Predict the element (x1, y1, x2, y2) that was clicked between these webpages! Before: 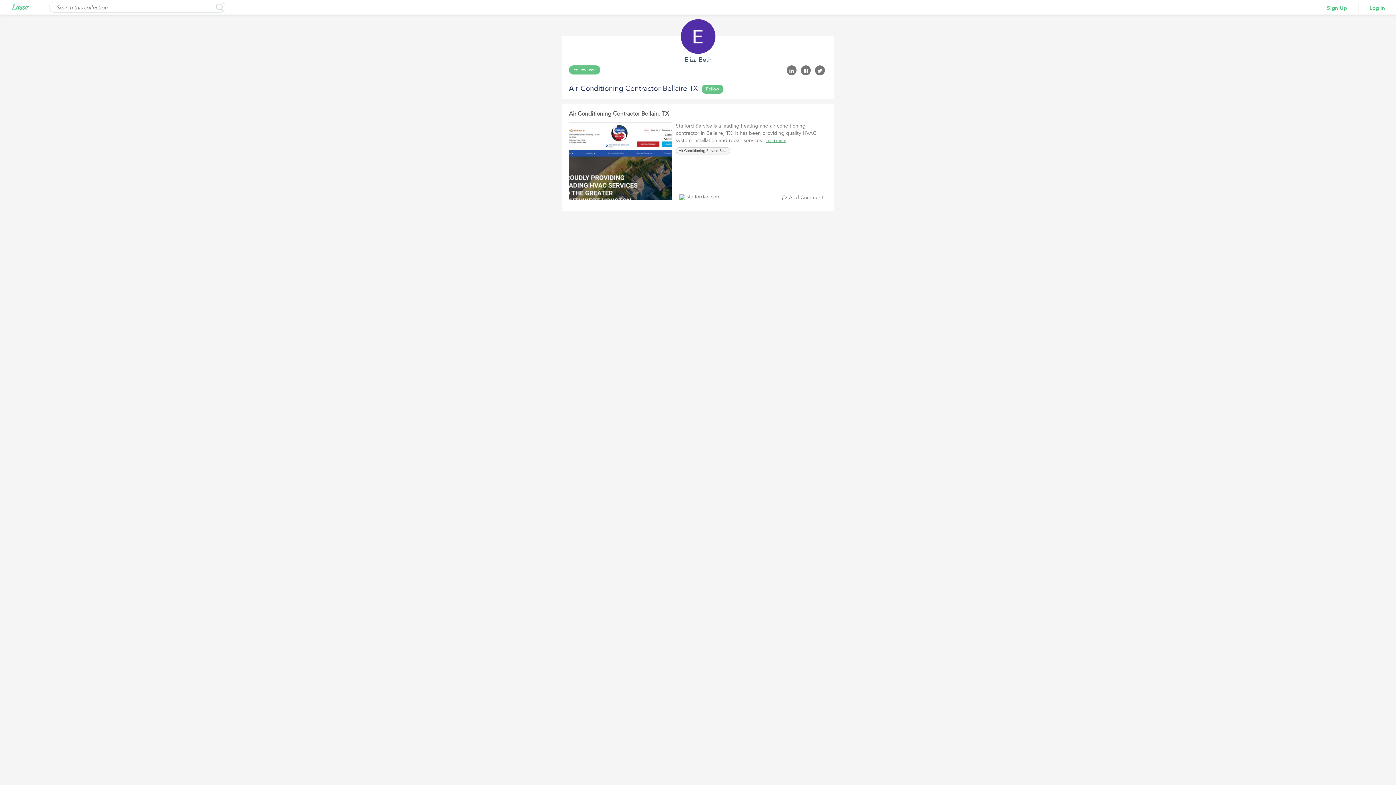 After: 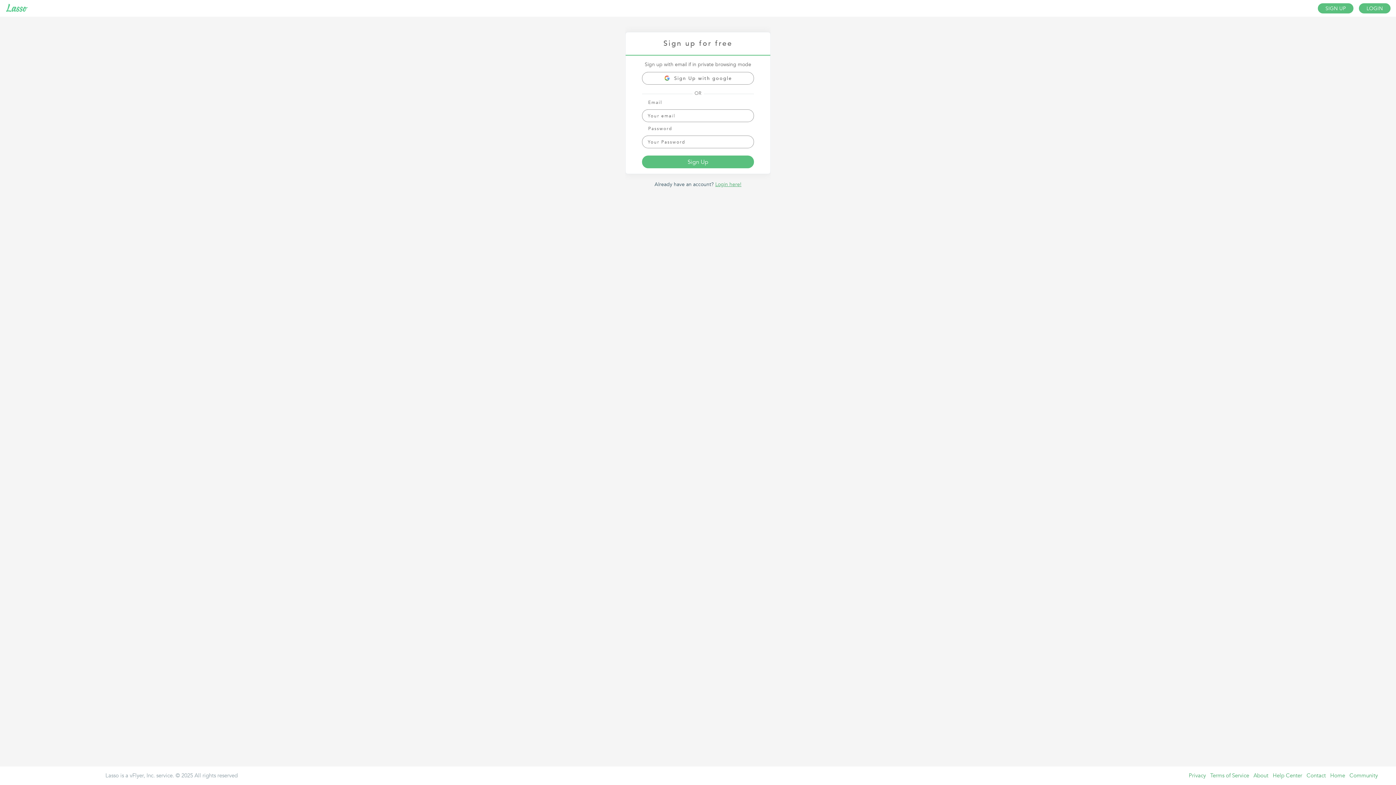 Action: label: Log In bbox: (1358, 2, 1396, 13)